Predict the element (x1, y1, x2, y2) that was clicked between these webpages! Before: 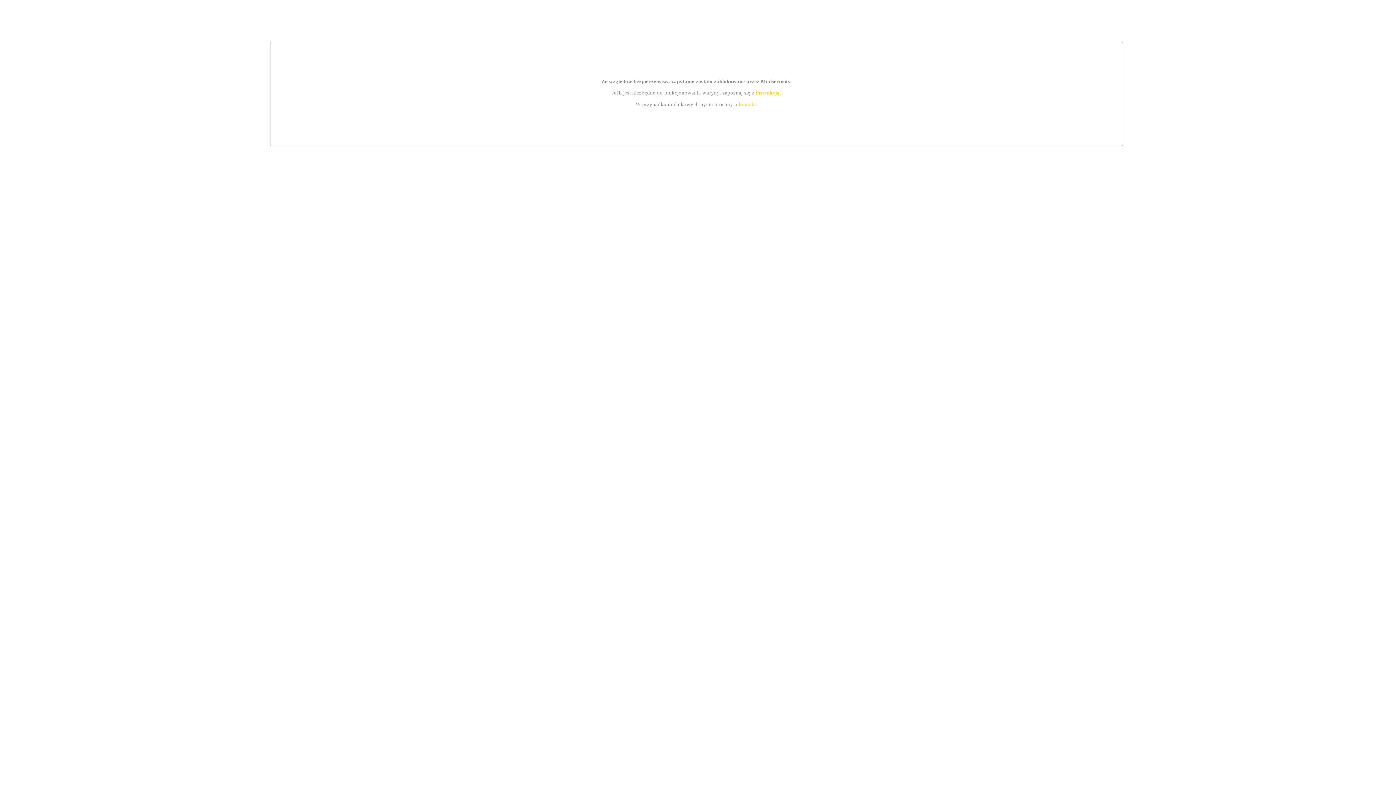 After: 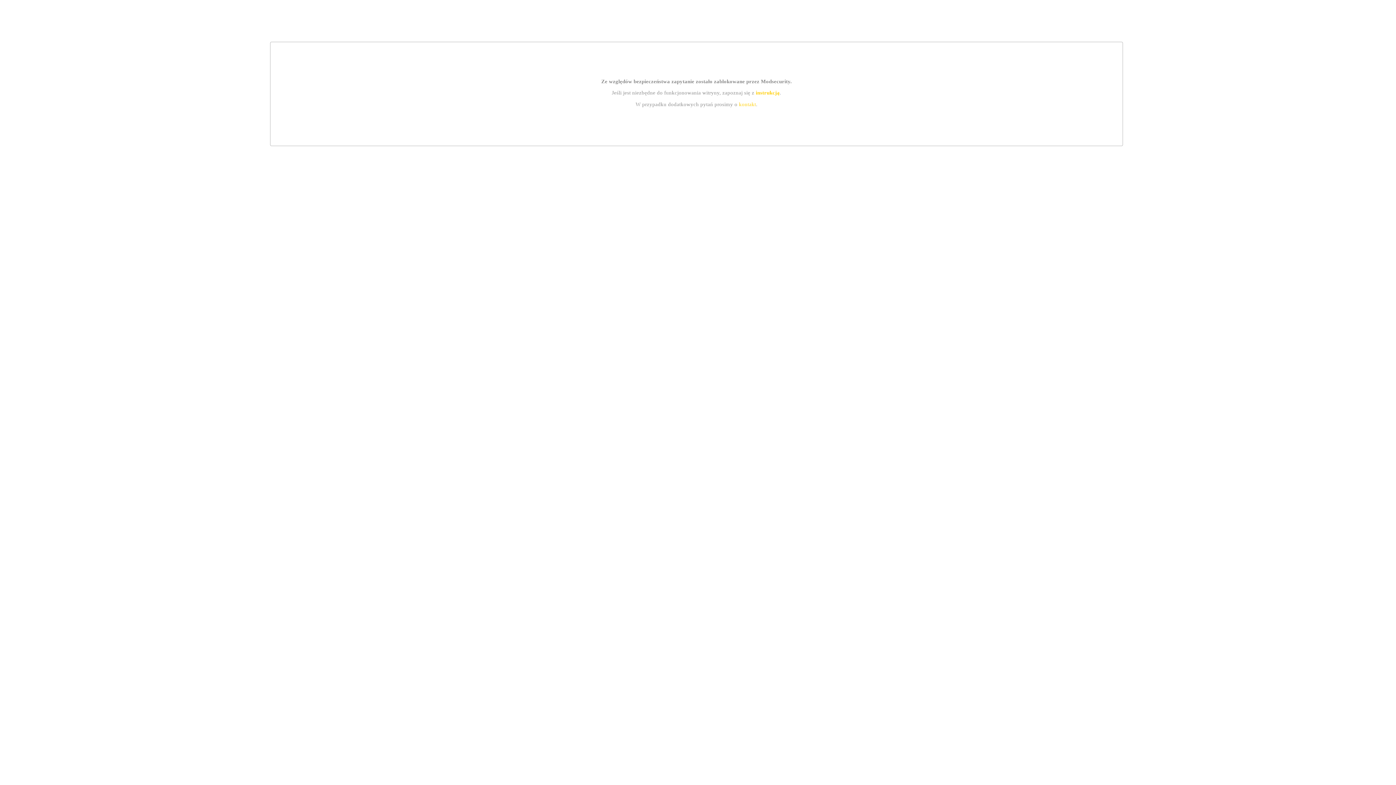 Action: bbox: (755, 89, 779, 95) label: instrukcją